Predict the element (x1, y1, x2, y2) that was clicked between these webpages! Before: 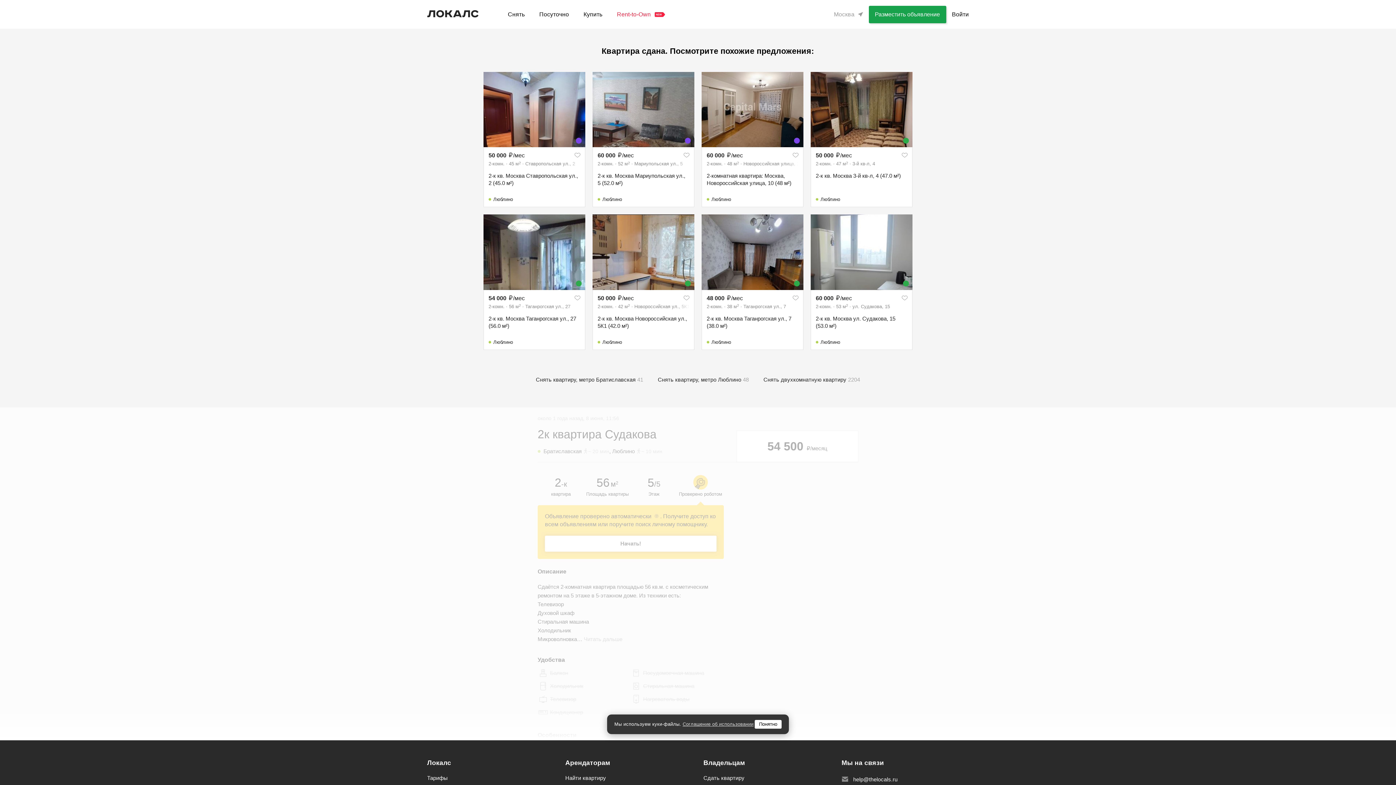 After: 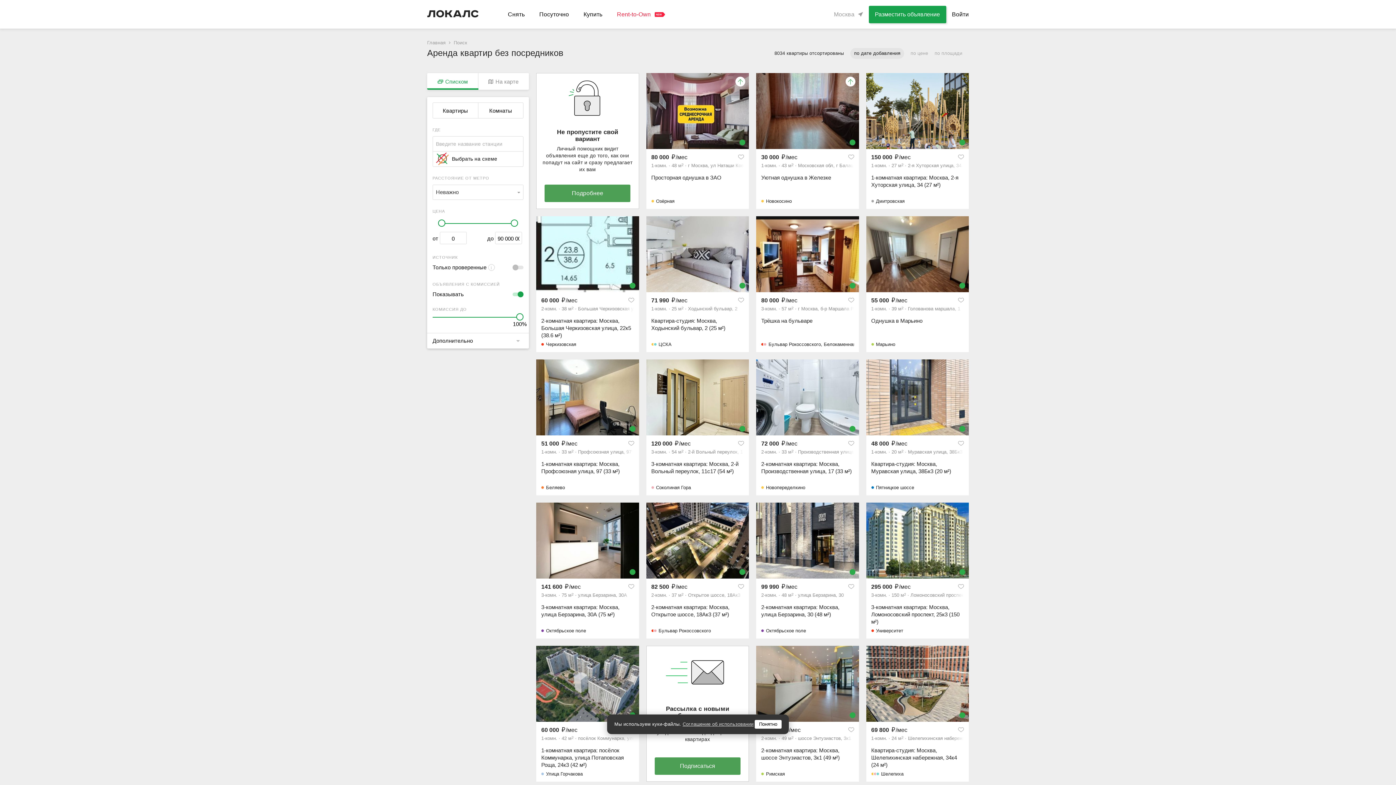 Action: bbox: (508, 0, 524, 28) label: Снять